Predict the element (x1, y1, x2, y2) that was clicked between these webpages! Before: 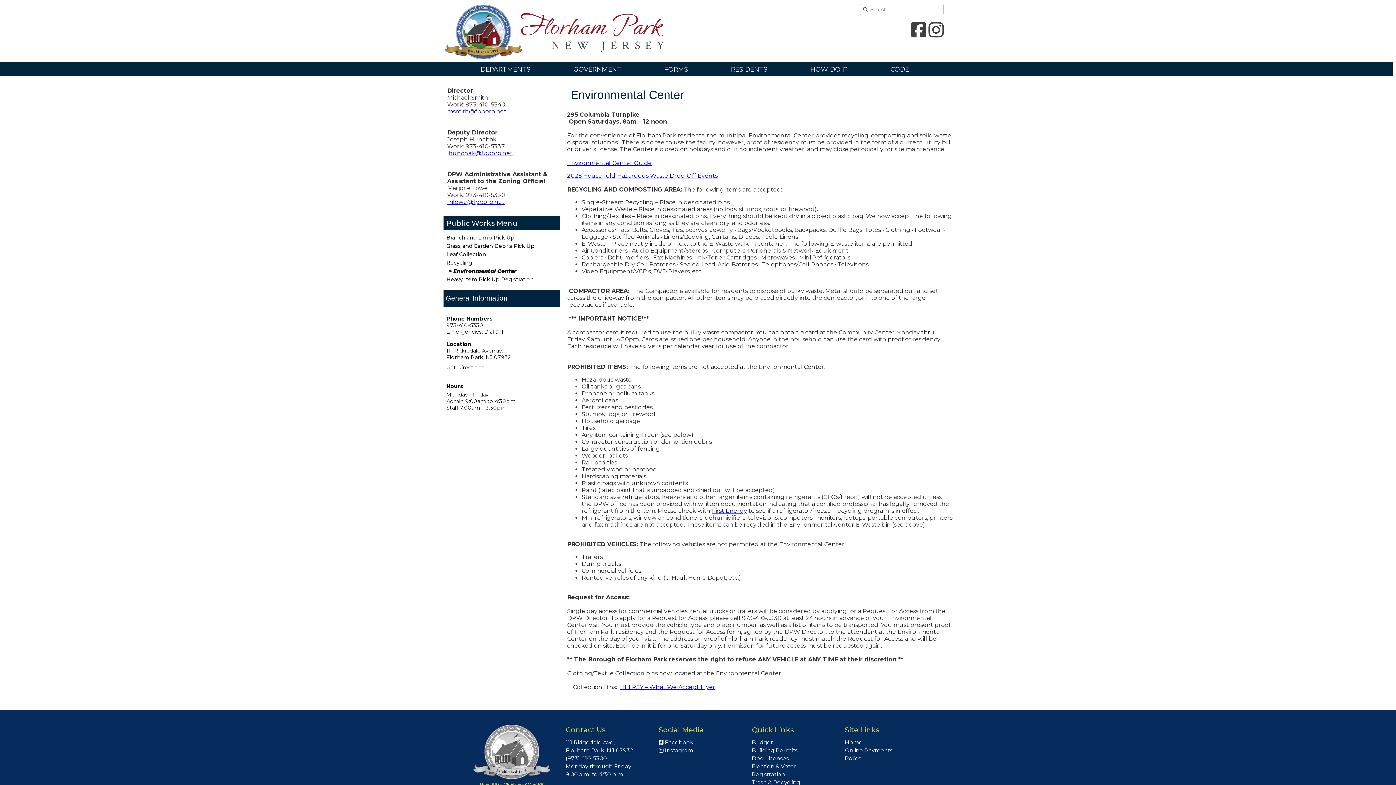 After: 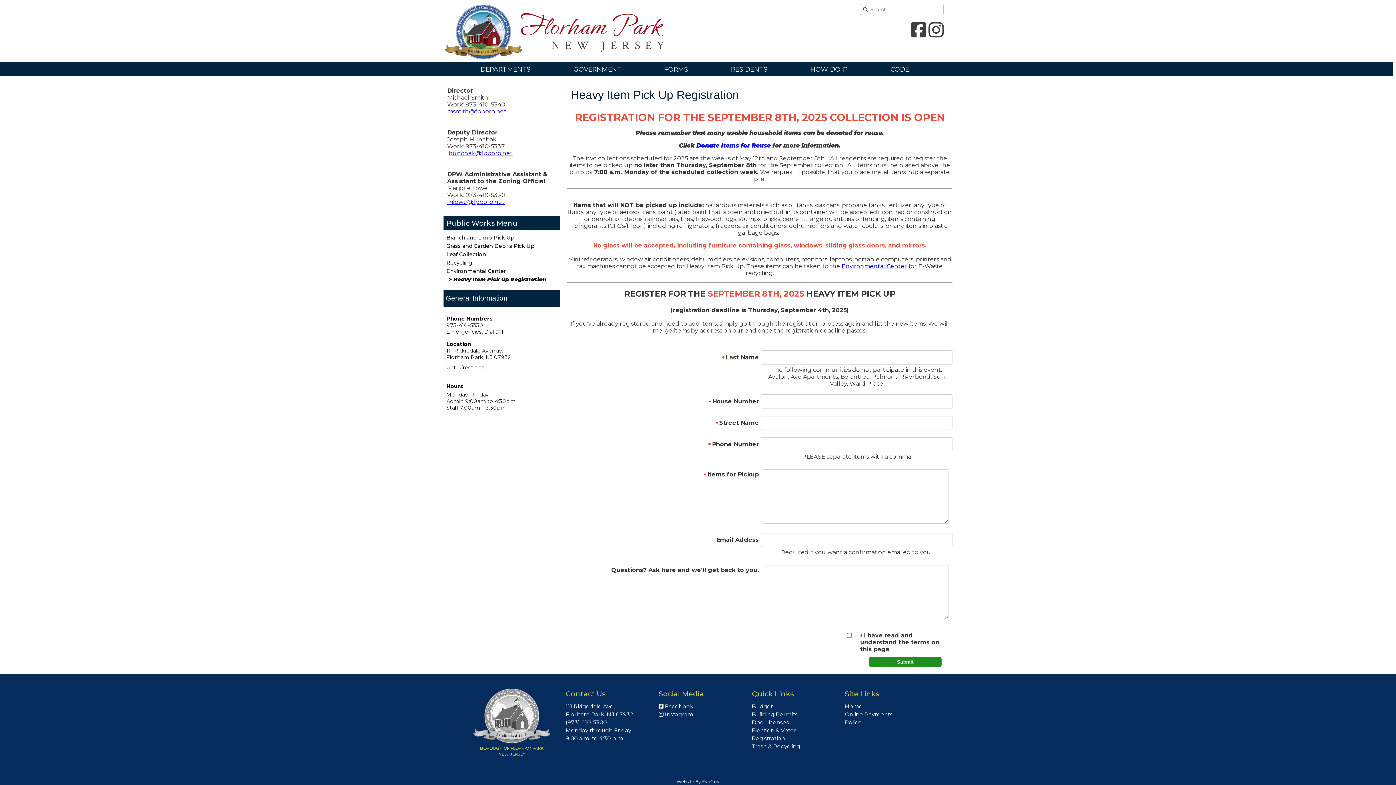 Action: bbox: (446, 275, 557, 283) label: Heavy Item Pick Up Registration